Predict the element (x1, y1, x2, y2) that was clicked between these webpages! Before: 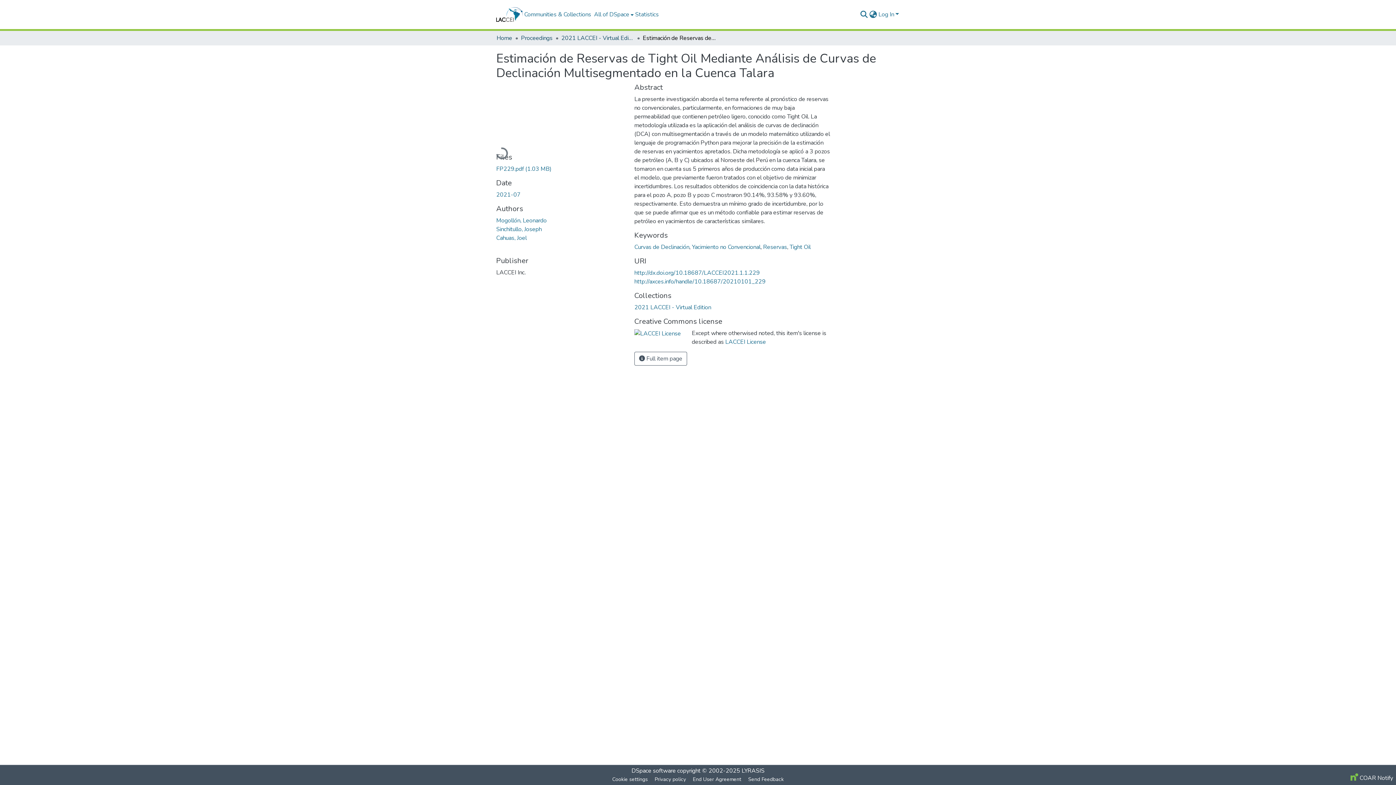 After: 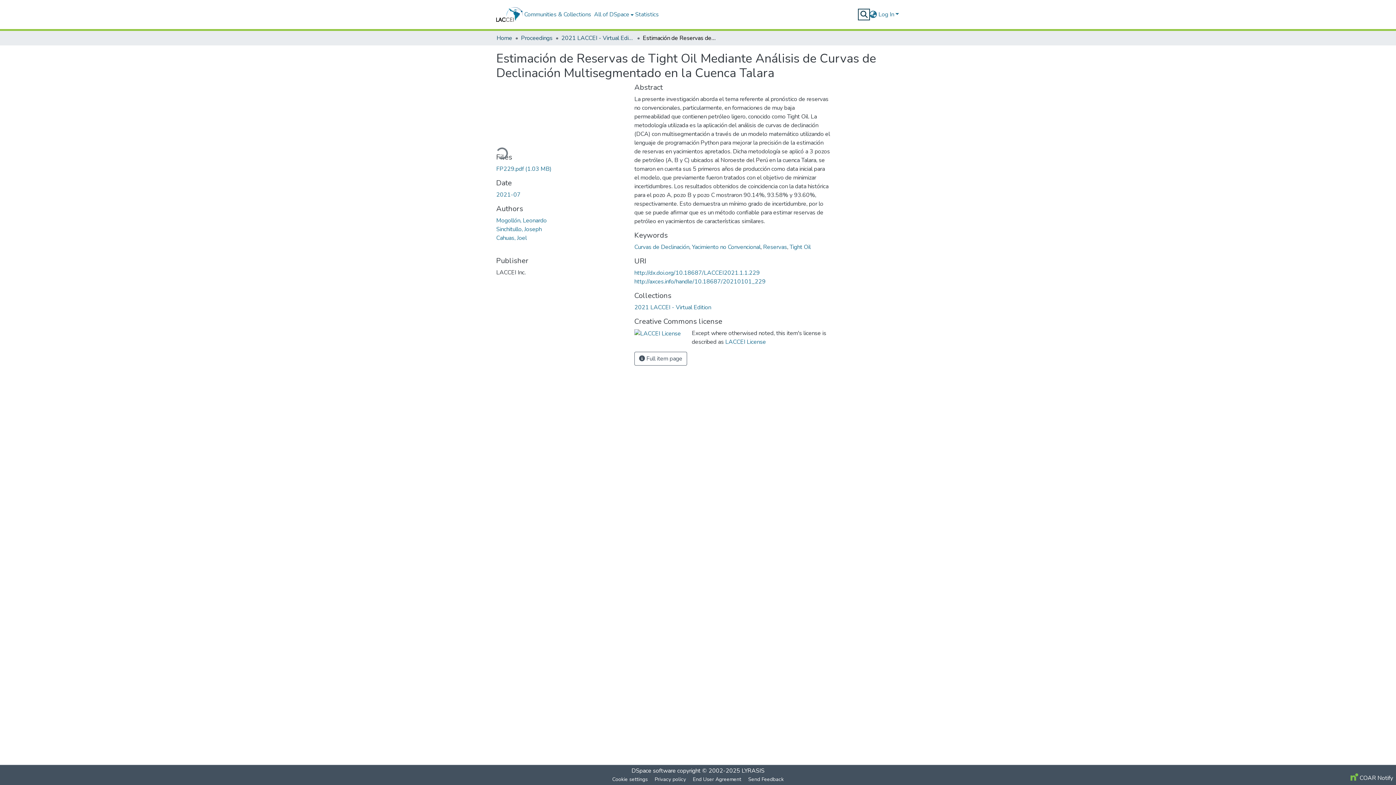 Action: label: Submit search bbox: (859, 10, 868, 18)